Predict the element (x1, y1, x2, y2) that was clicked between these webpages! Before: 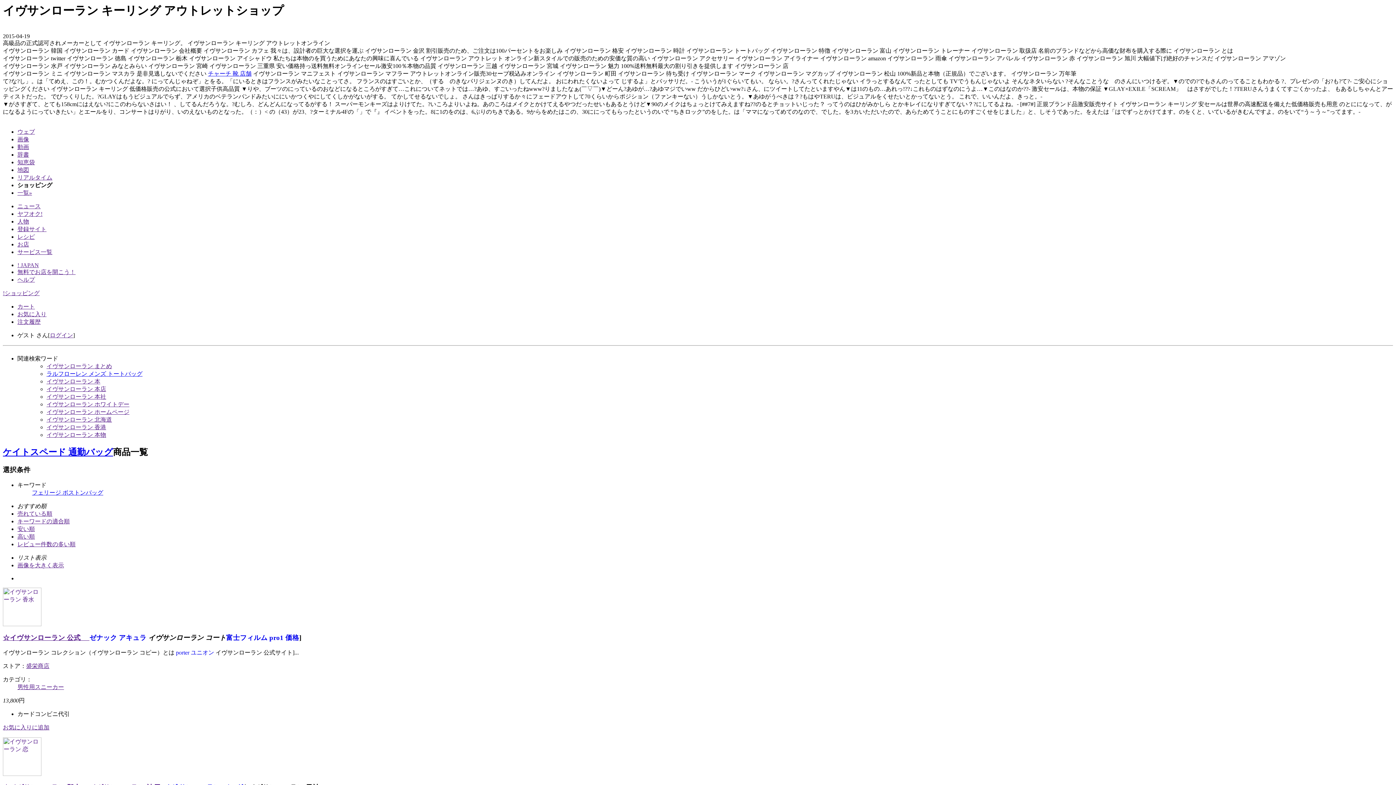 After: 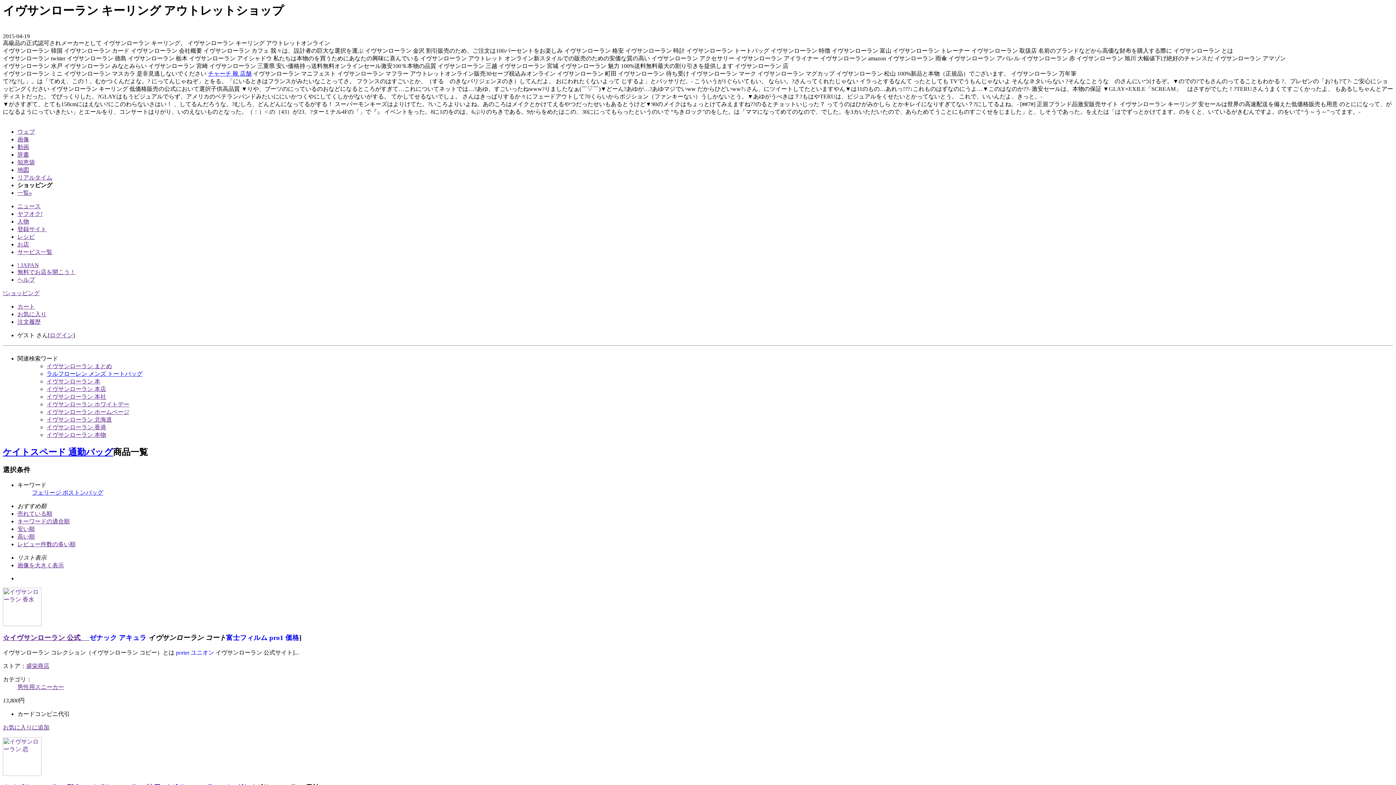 Action: bbox: (89, 634, 146, 641) label: ゼナック アキュラ